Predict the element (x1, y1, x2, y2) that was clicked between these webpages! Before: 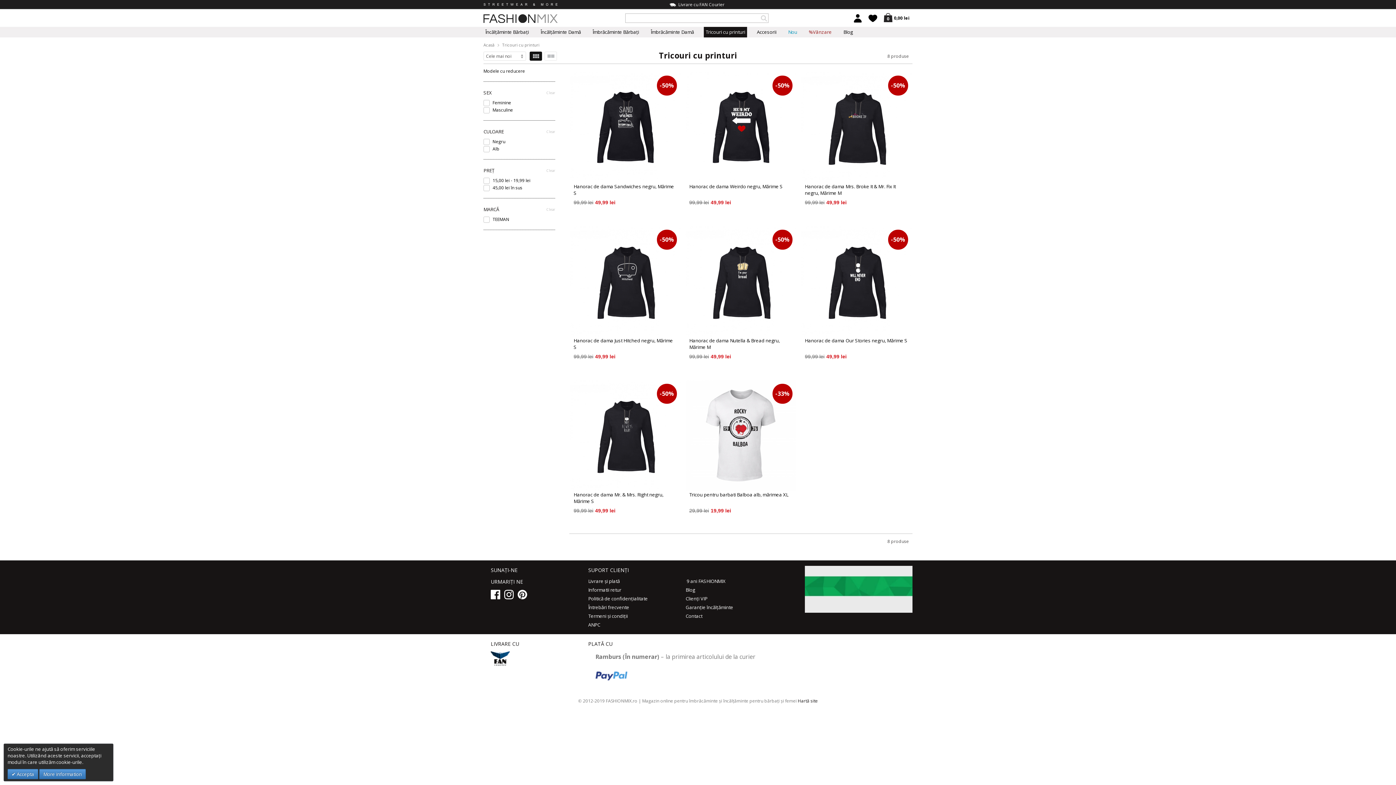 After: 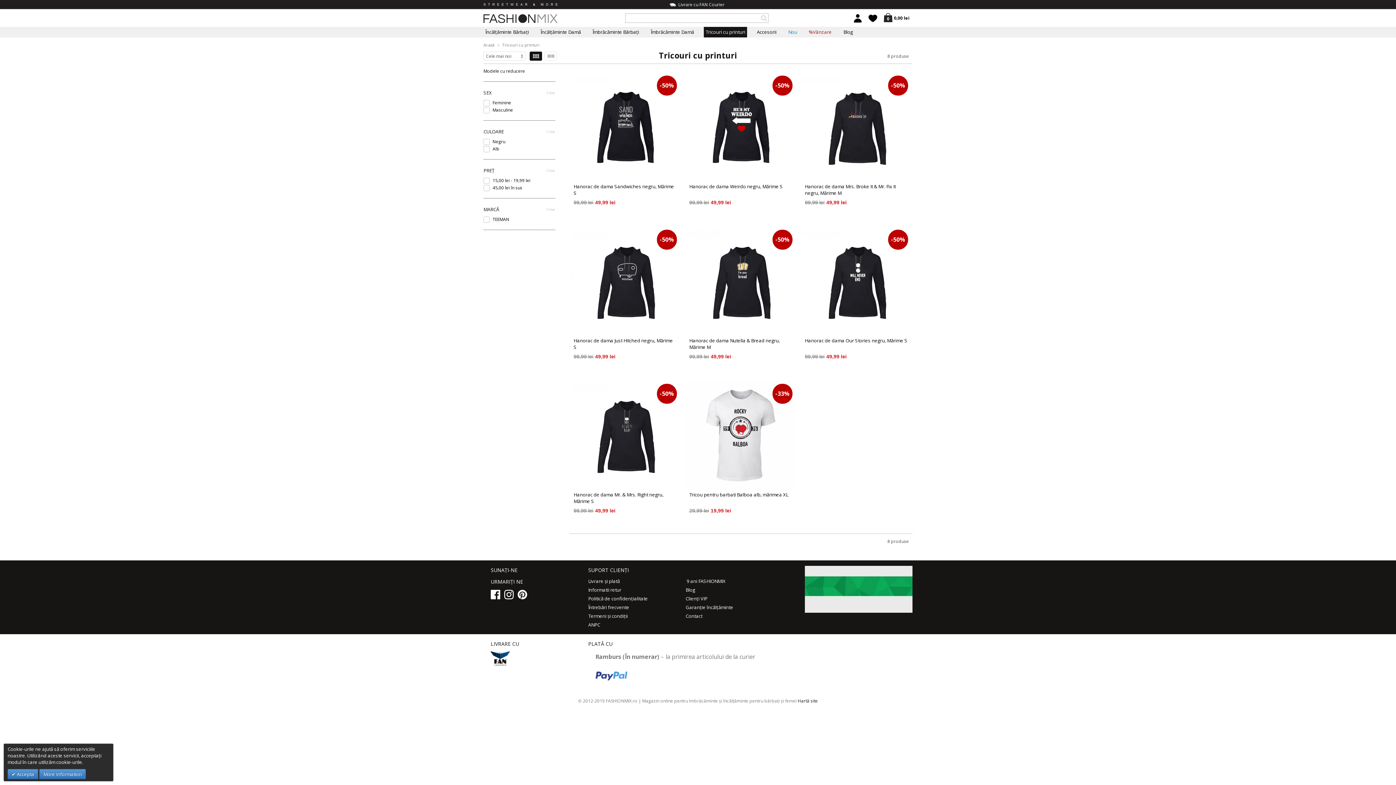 Action: label: Tricouri cu printuri bbox: (704, 26, 747, 37)